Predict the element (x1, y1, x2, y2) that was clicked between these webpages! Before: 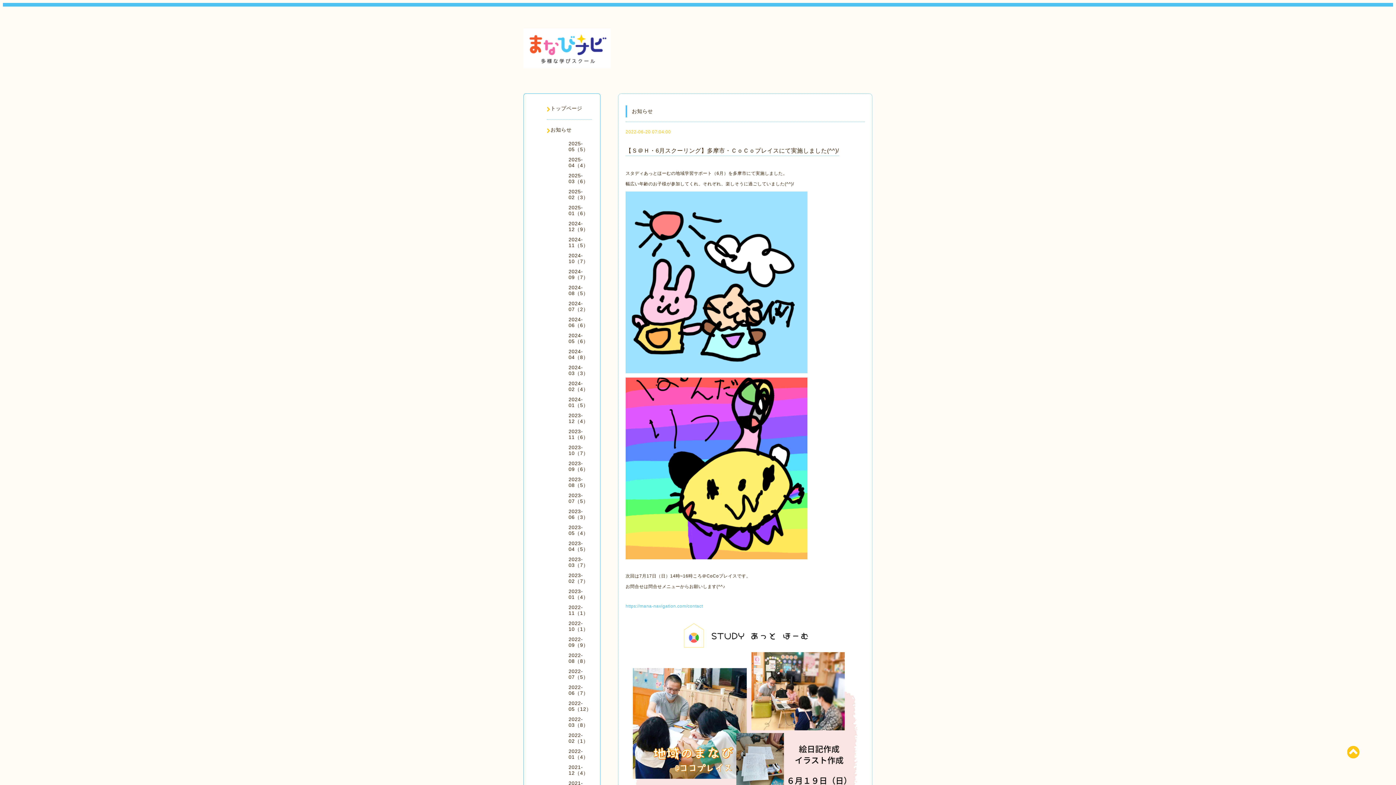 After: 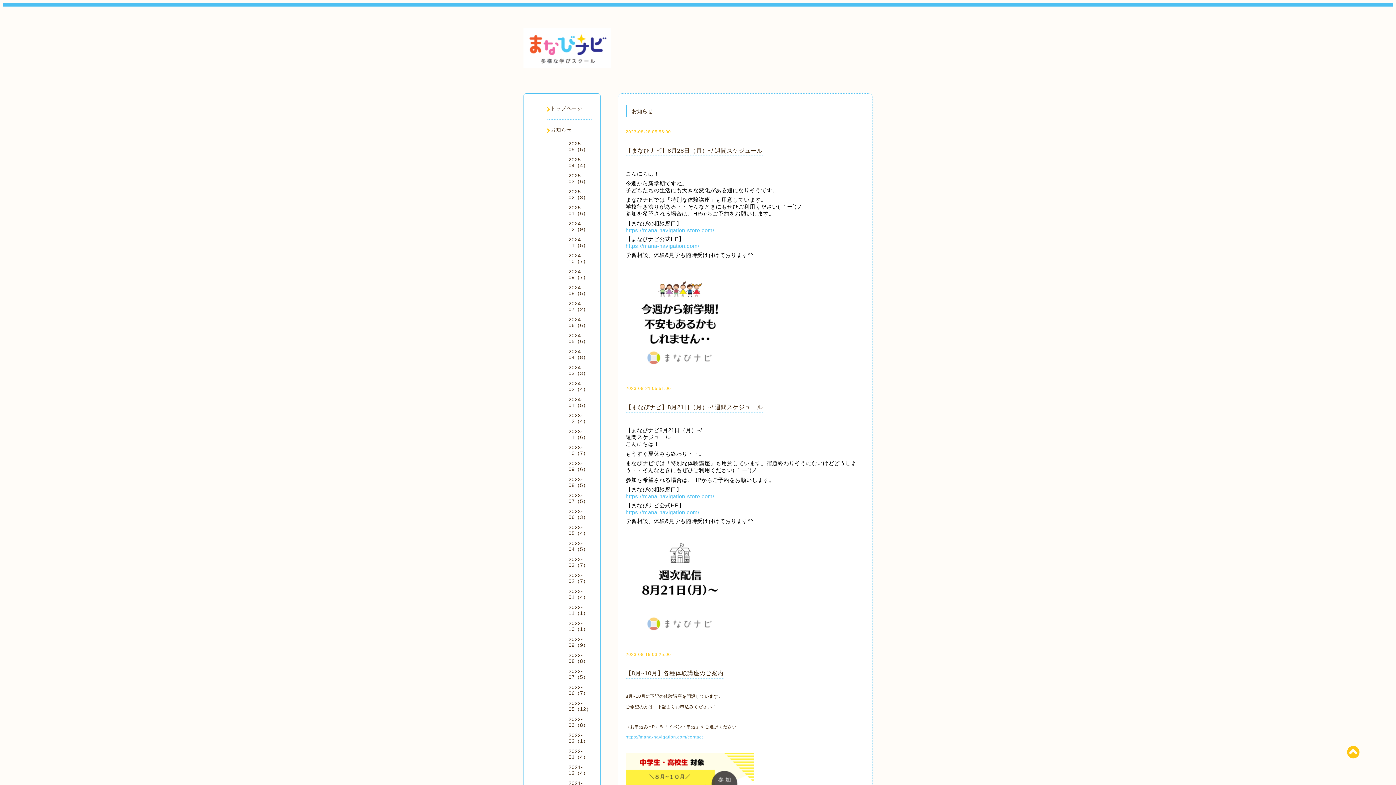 Action: label: 2023-08（5） bbox: (568, 476, 588, 488)